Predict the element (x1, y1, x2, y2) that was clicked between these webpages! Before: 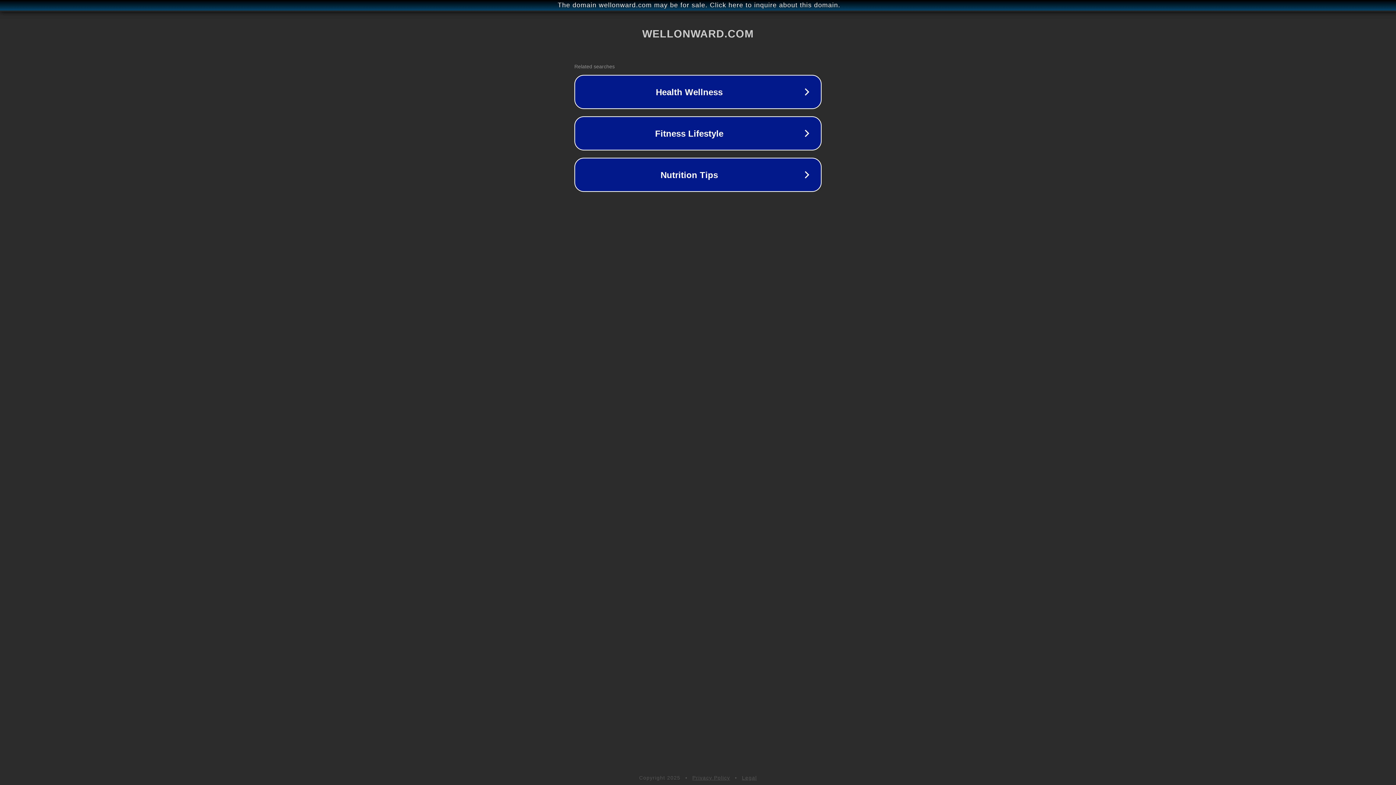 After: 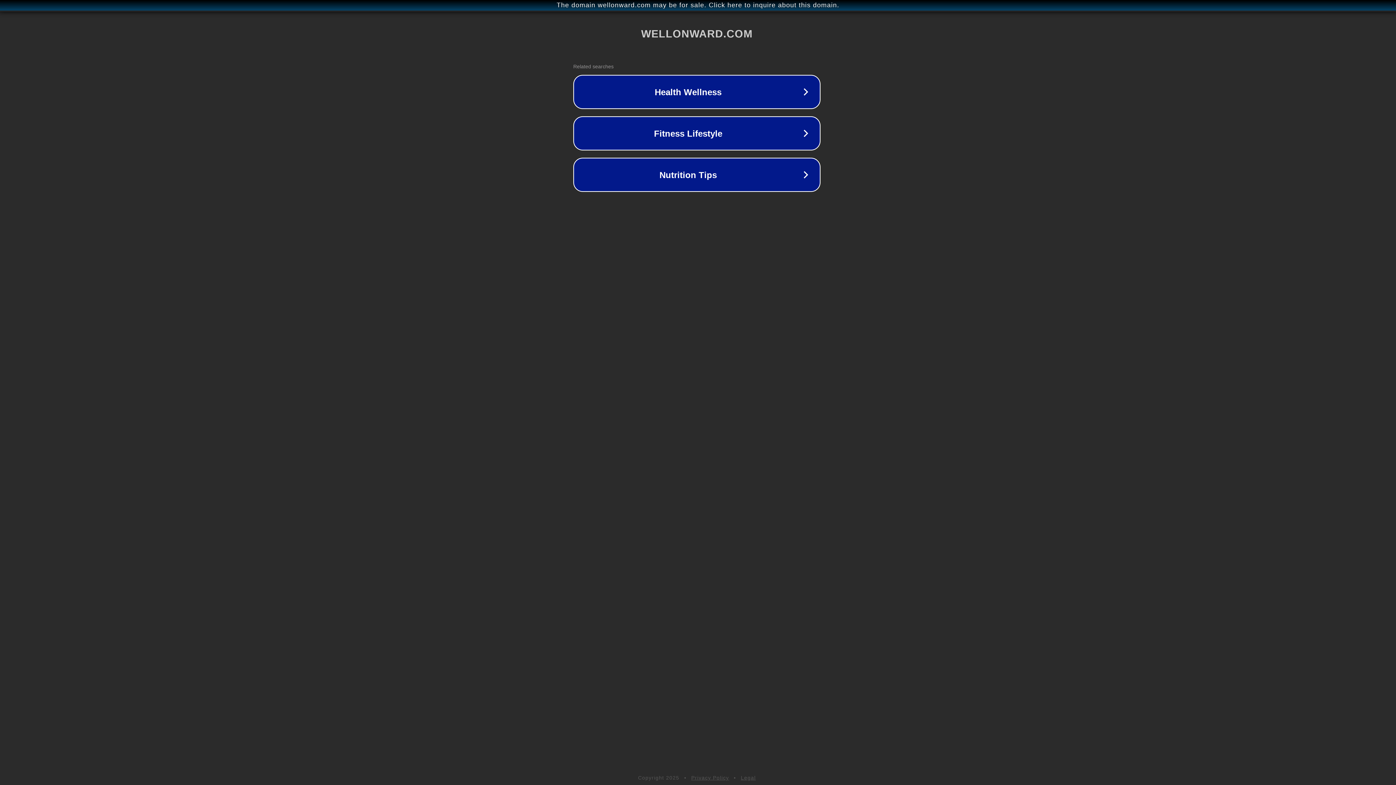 Action: bbox: (1, 1, 1397, 9) label: The domain wellonward.com may be for sale. Click here to inquire about this domain.